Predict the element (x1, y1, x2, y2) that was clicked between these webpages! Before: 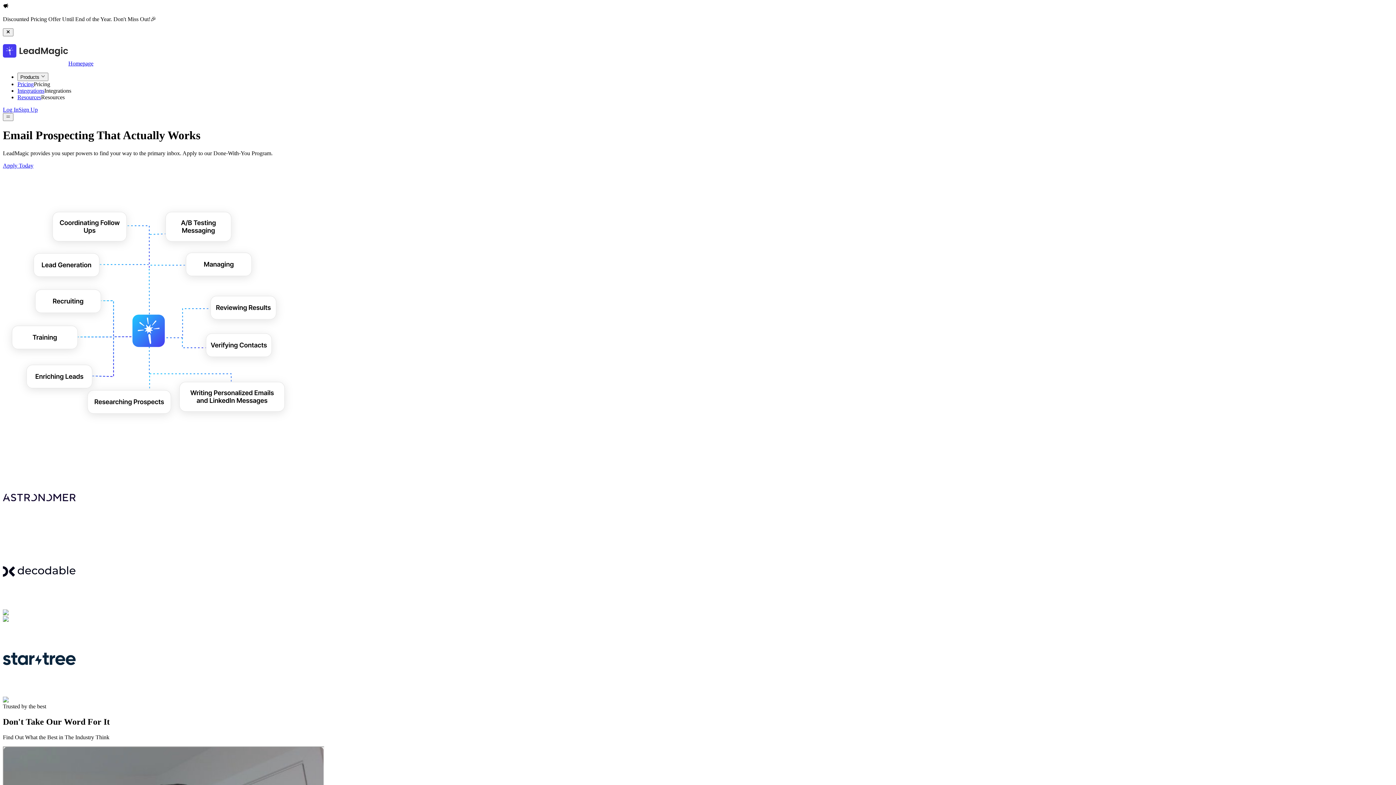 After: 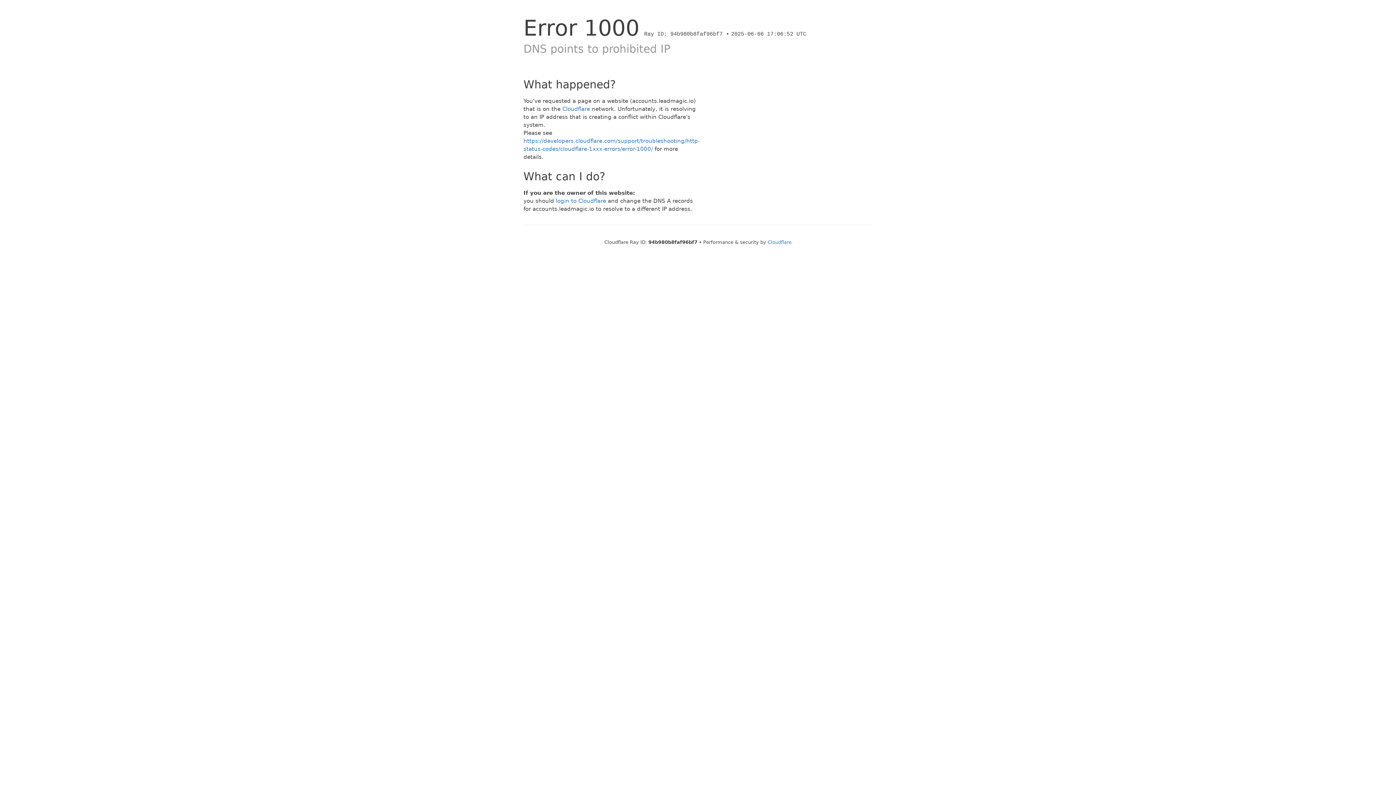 Action: label: Apply Today bbox: (2, 162, 33, 168)